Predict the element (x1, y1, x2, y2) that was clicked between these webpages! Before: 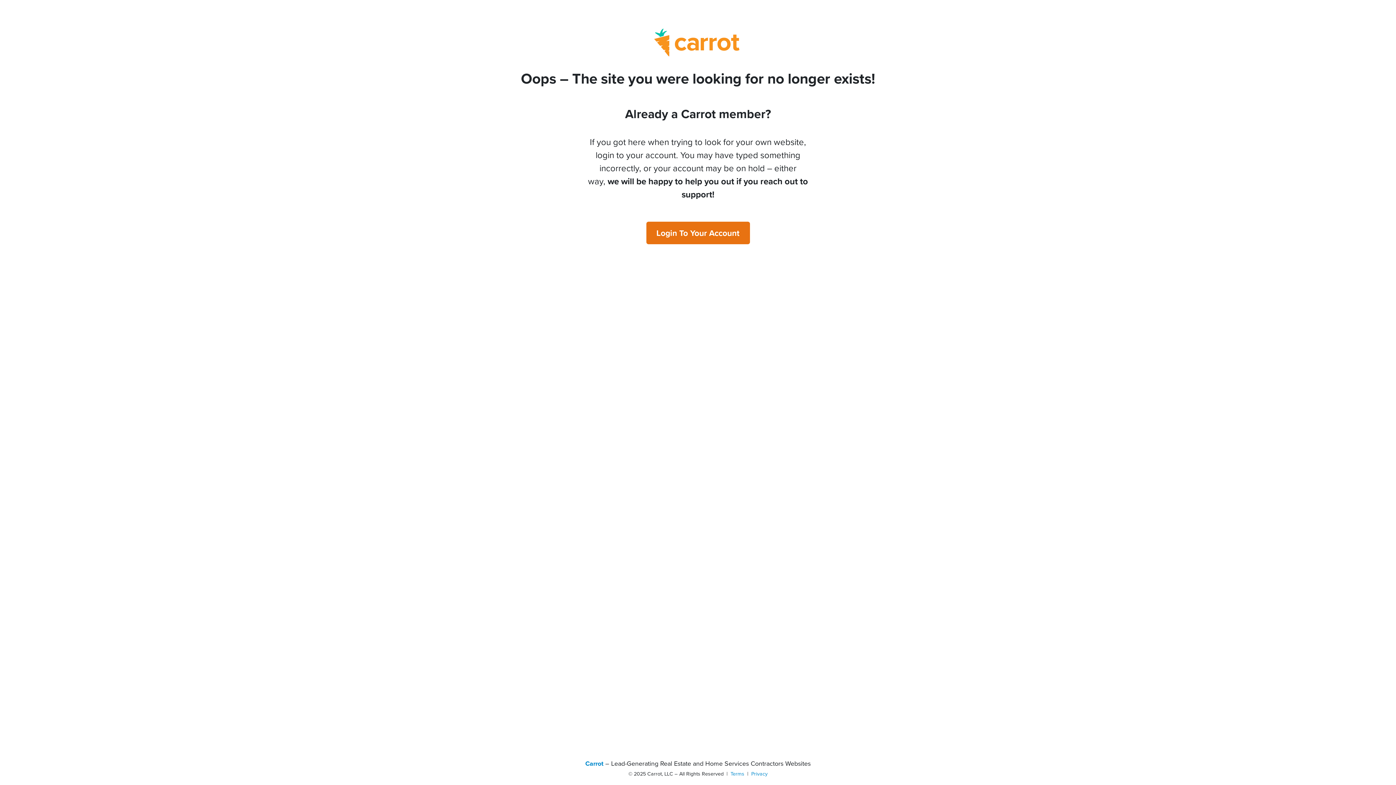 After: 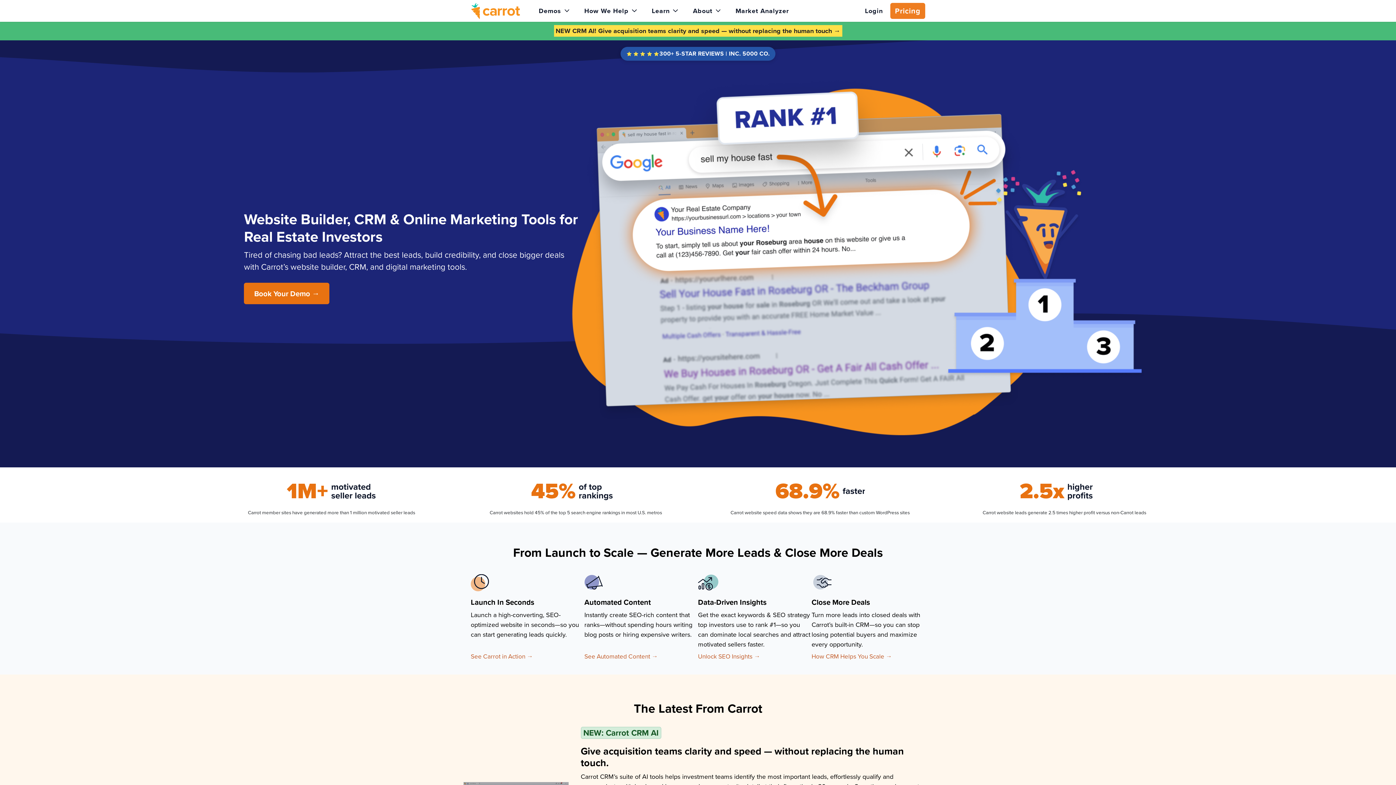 Action: bbox: (654, 28, 742, 56)